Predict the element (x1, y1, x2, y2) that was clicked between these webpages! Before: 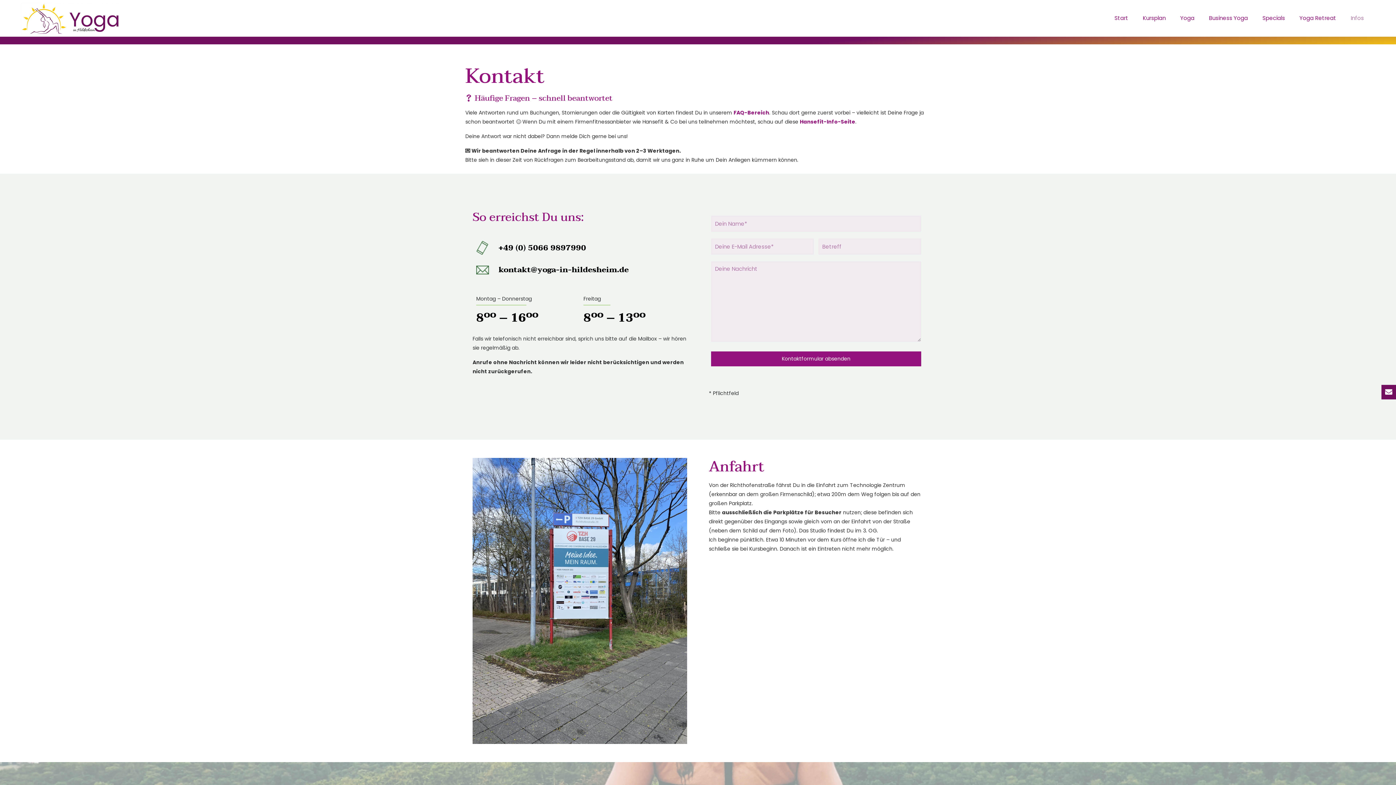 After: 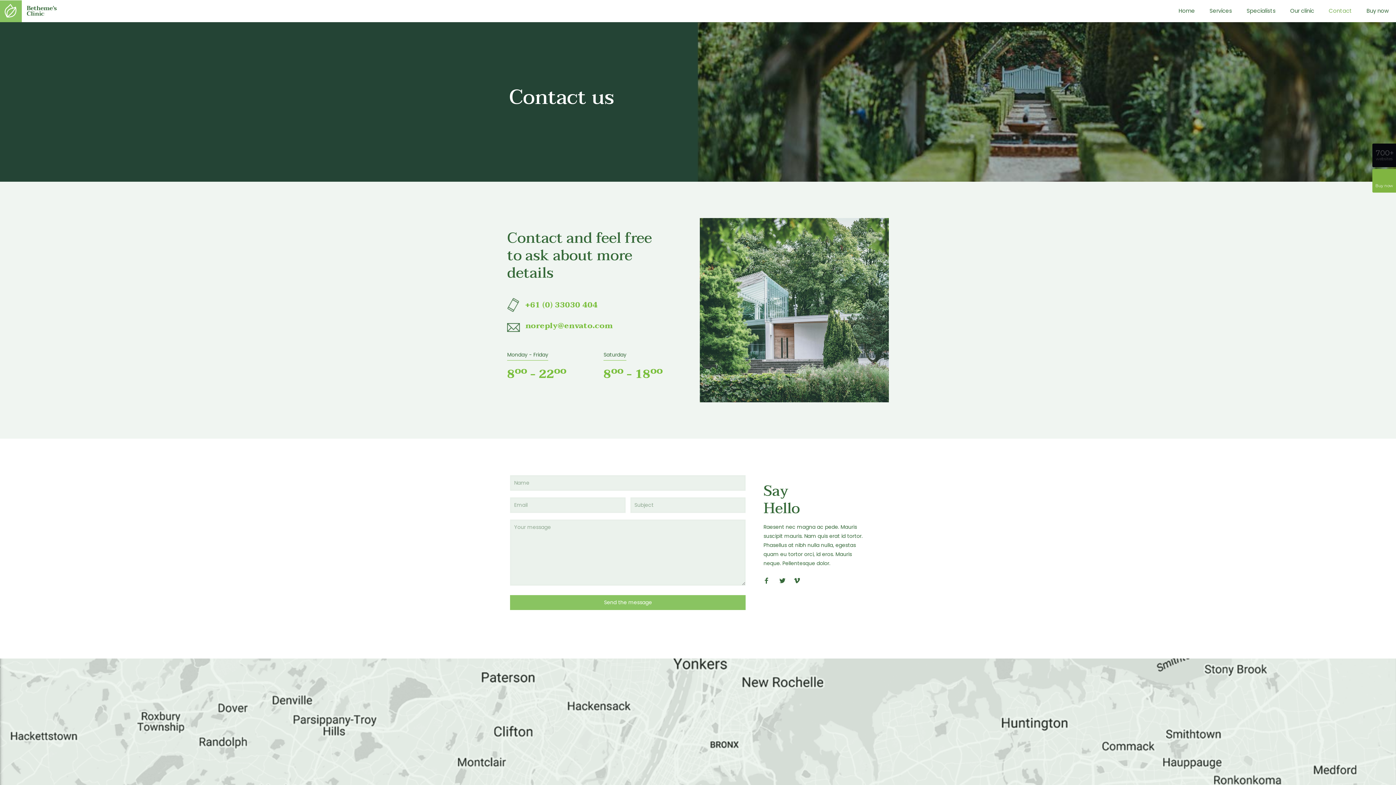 Action: label: +49 (0) 5066 9897990 bbox: (498, 241, 586, 254)